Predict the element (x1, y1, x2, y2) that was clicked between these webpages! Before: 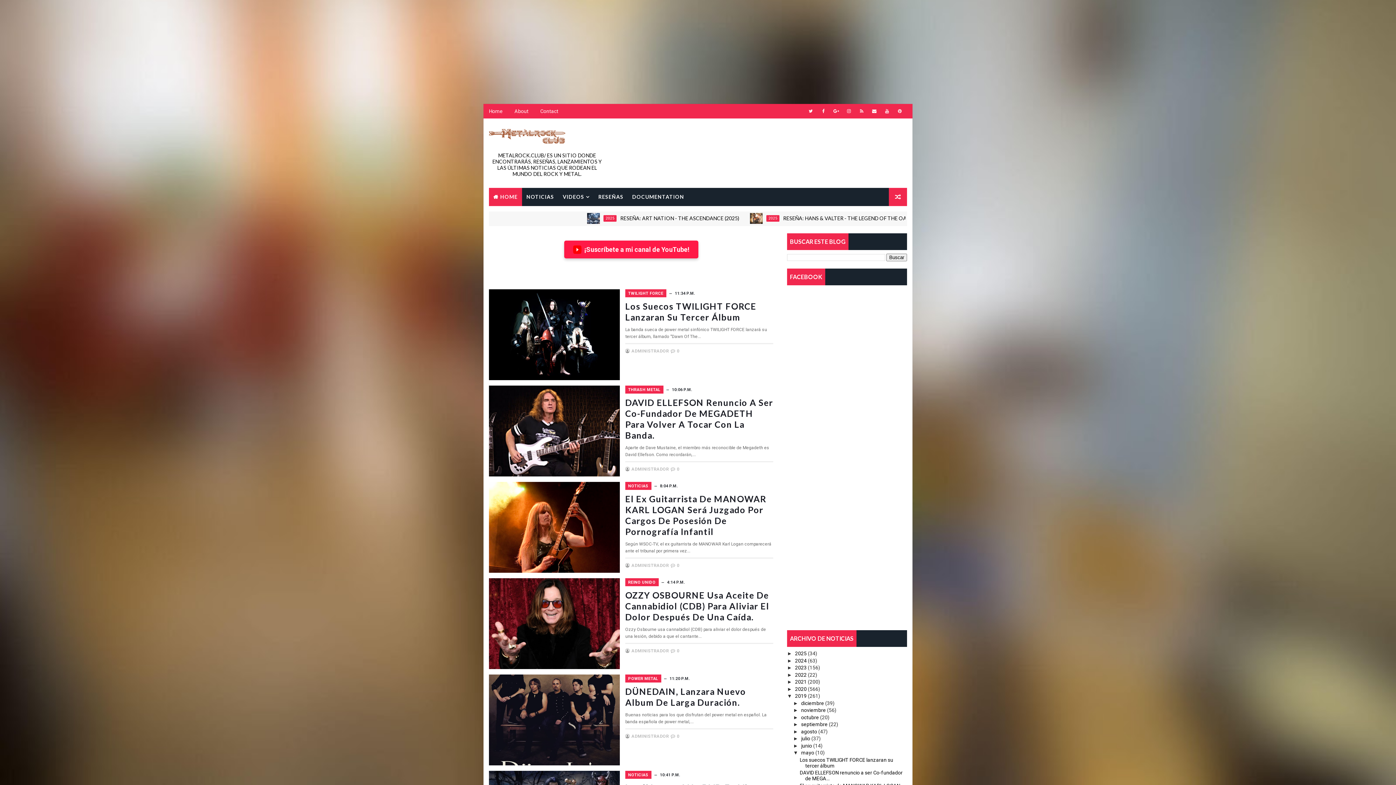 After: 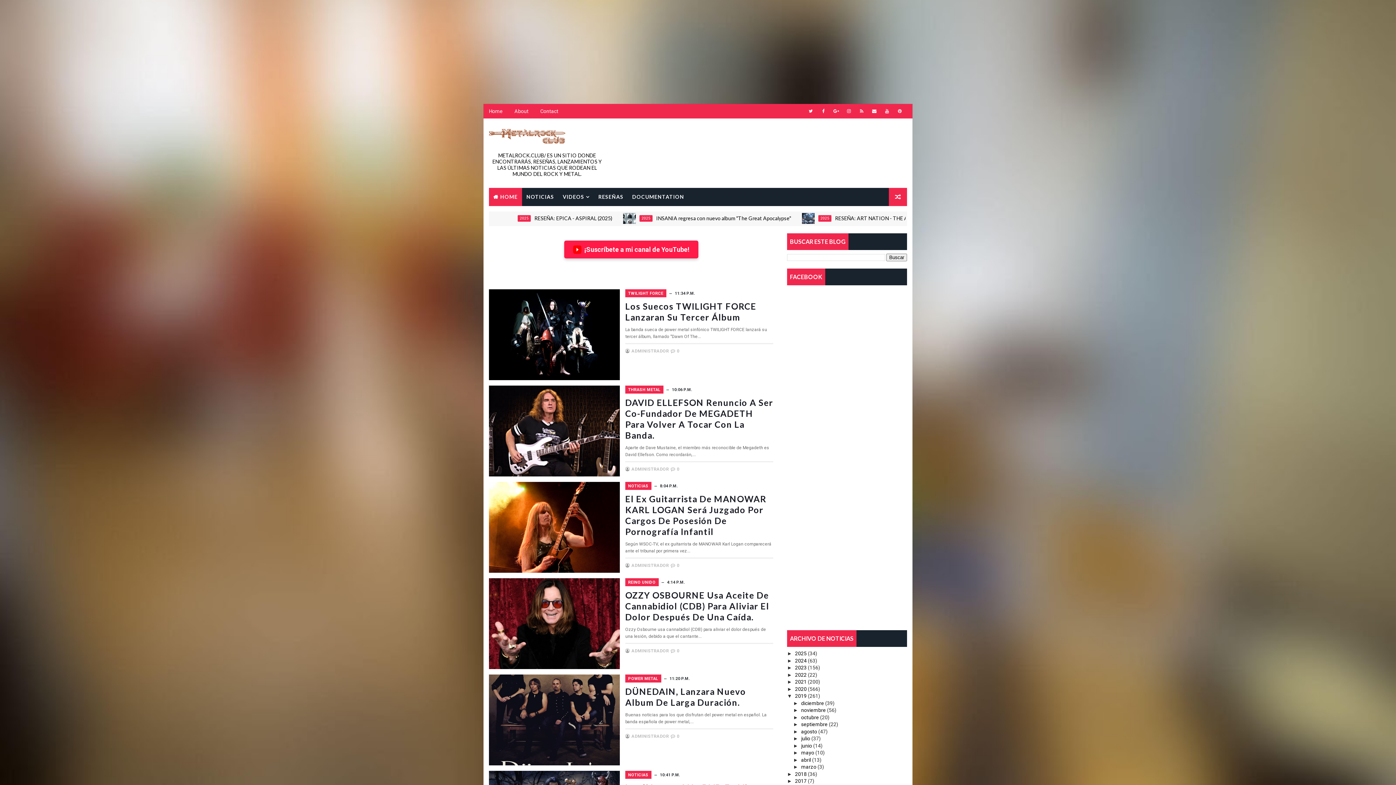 Action: label: ▼   bbox: (793, 750, 801, 756)